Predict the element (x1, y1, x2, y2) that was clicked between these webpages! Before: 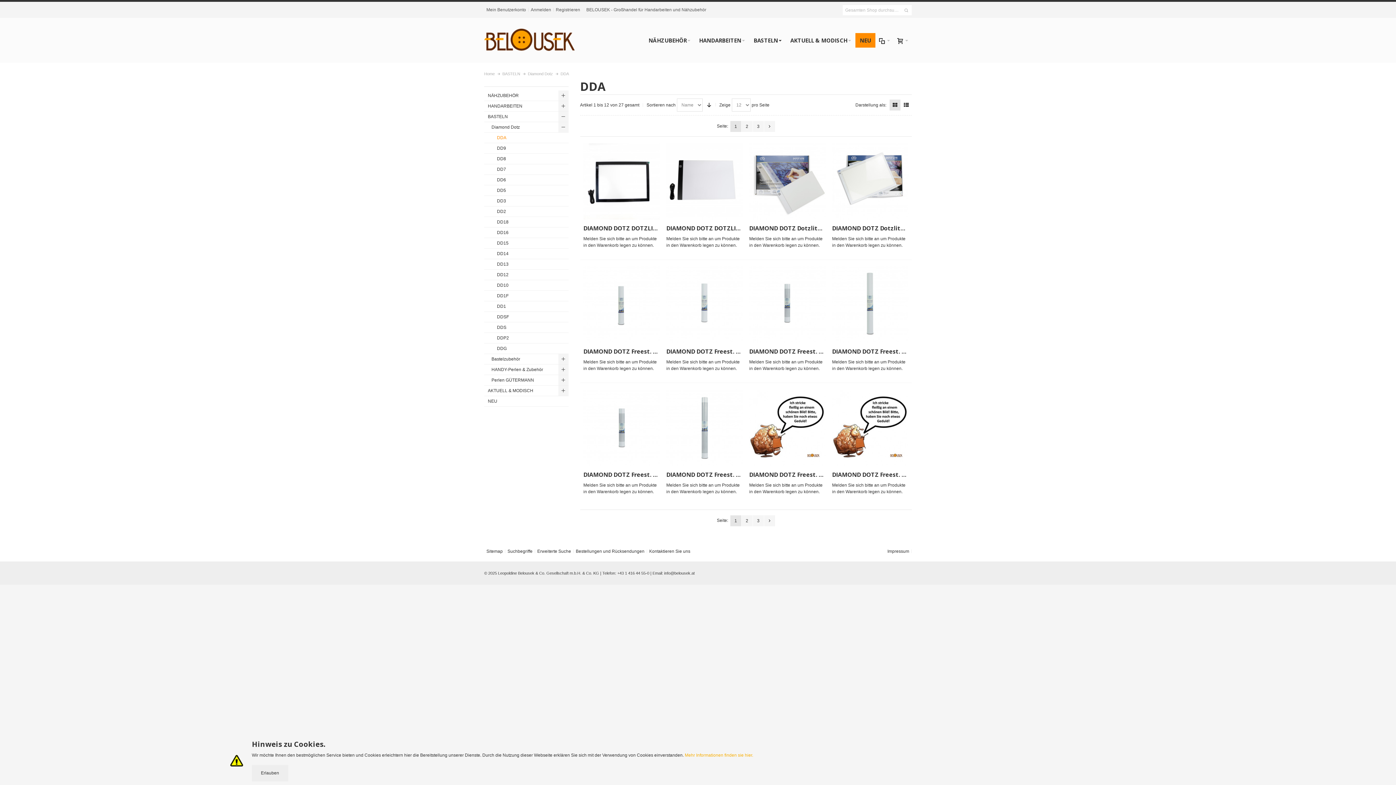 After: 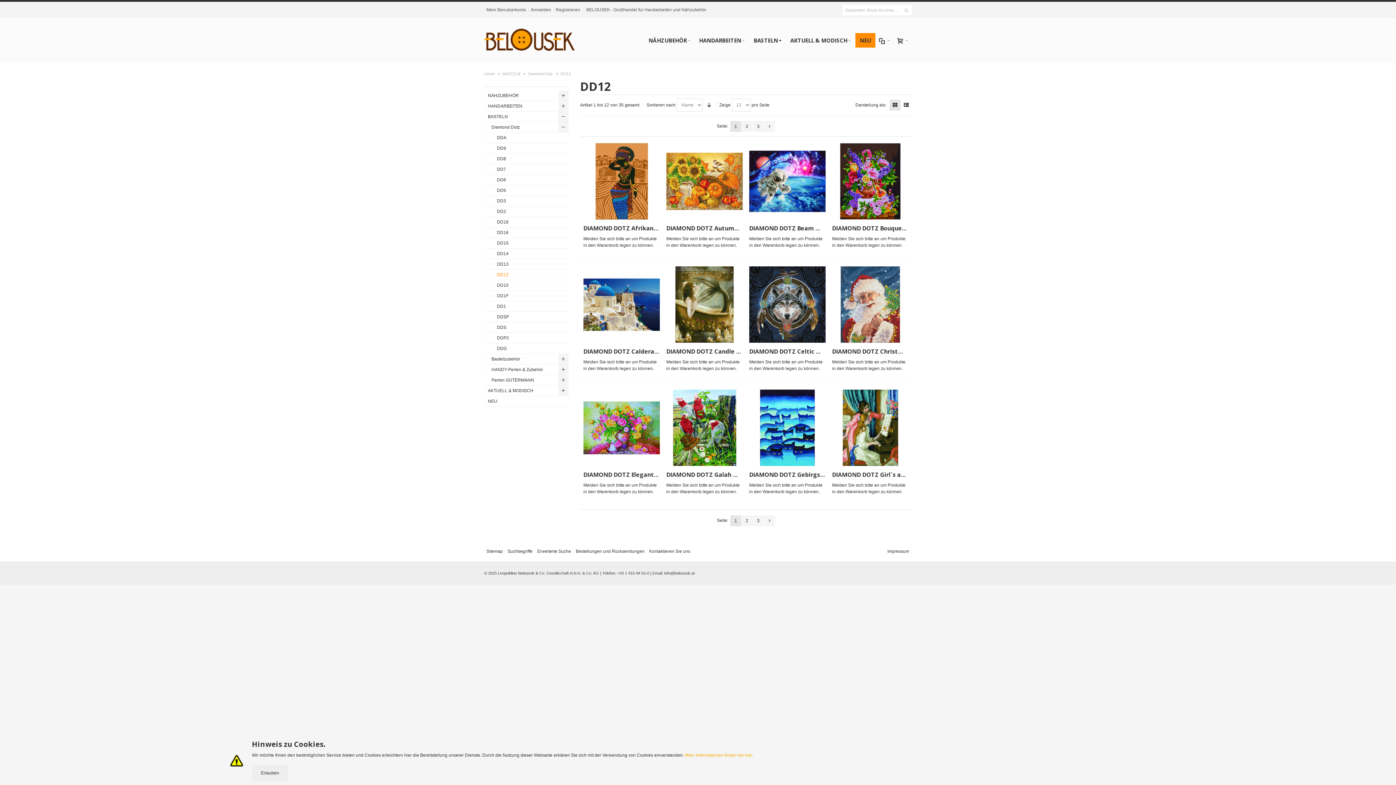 Action: bbox: (484, 269, 568, 280) label: DD12